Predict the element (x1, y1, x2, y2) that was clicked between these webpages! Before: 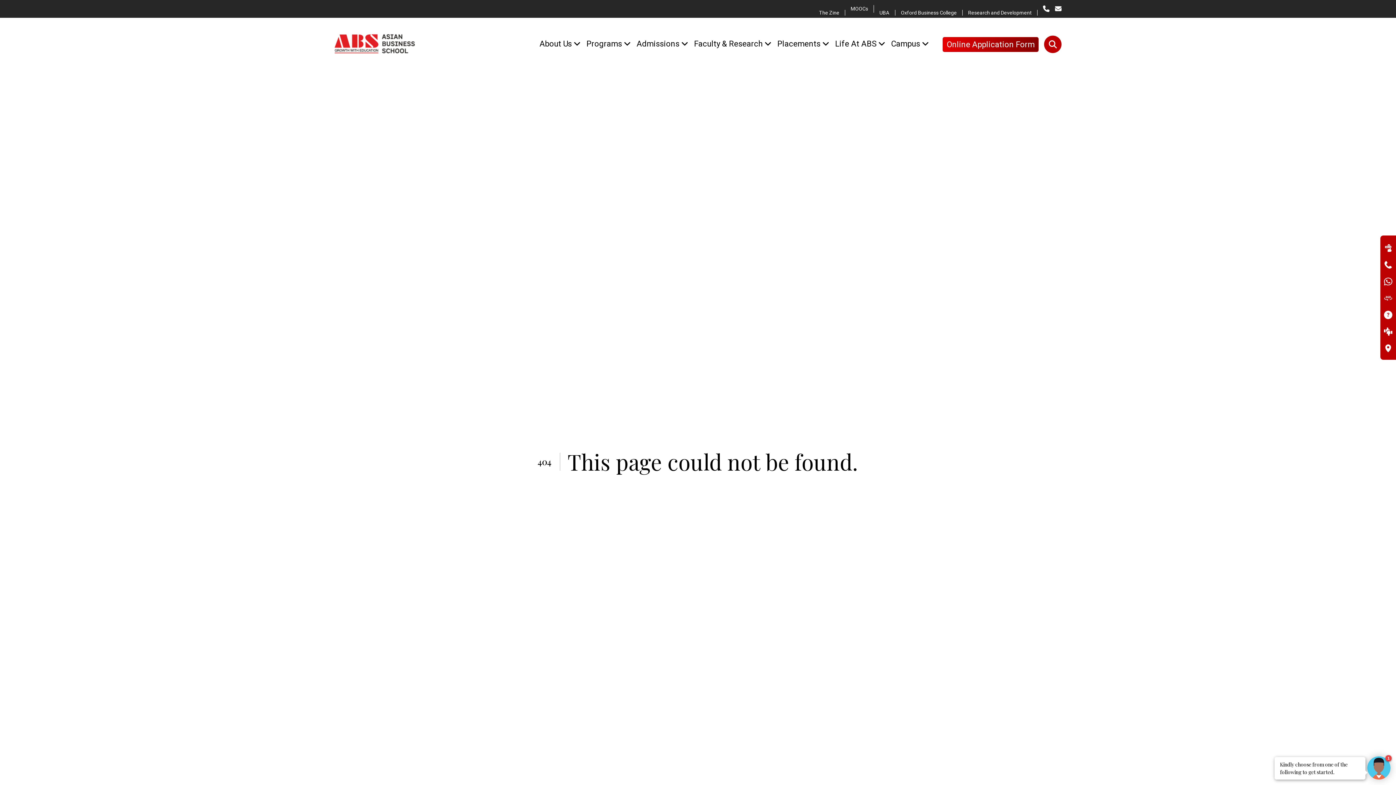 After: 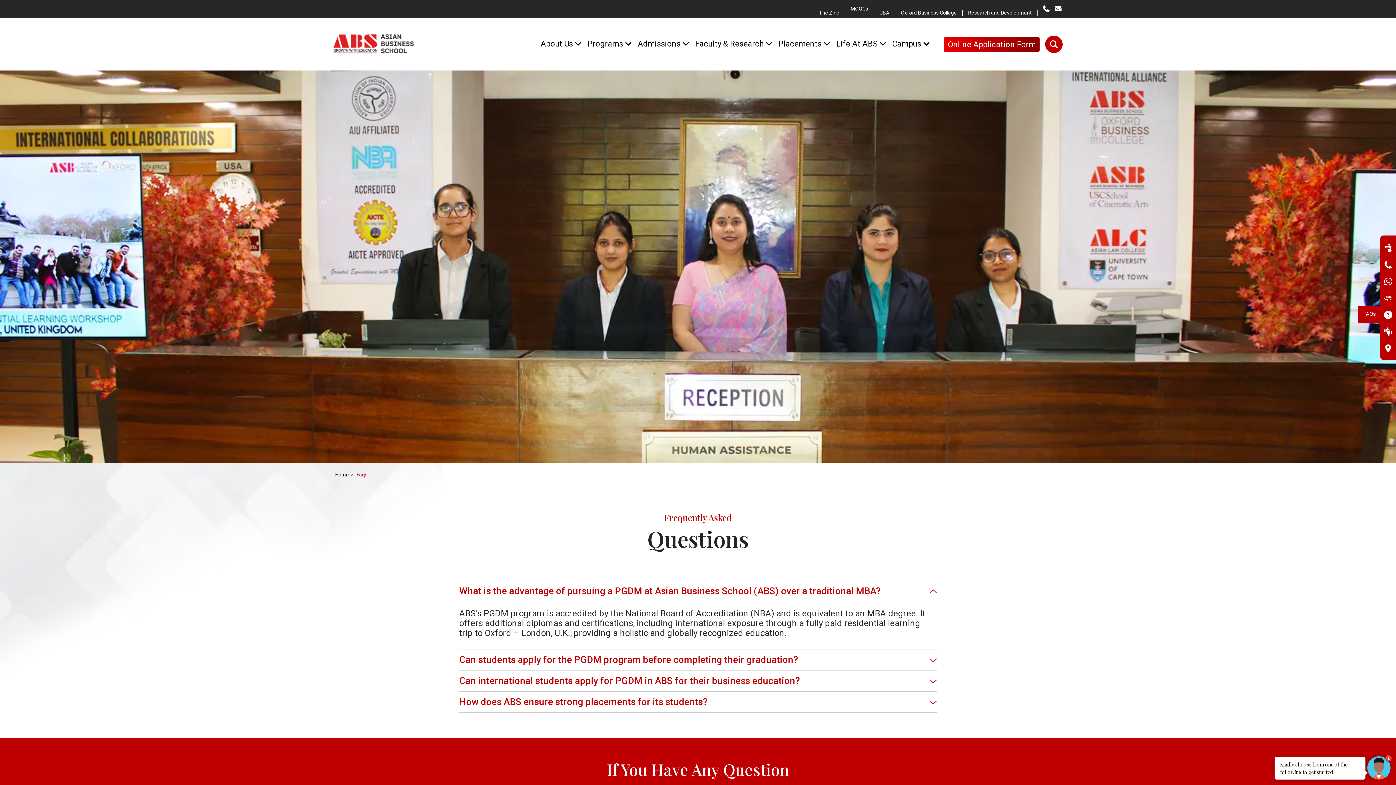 Action: bbox: (1380, 306, 1396, 322)